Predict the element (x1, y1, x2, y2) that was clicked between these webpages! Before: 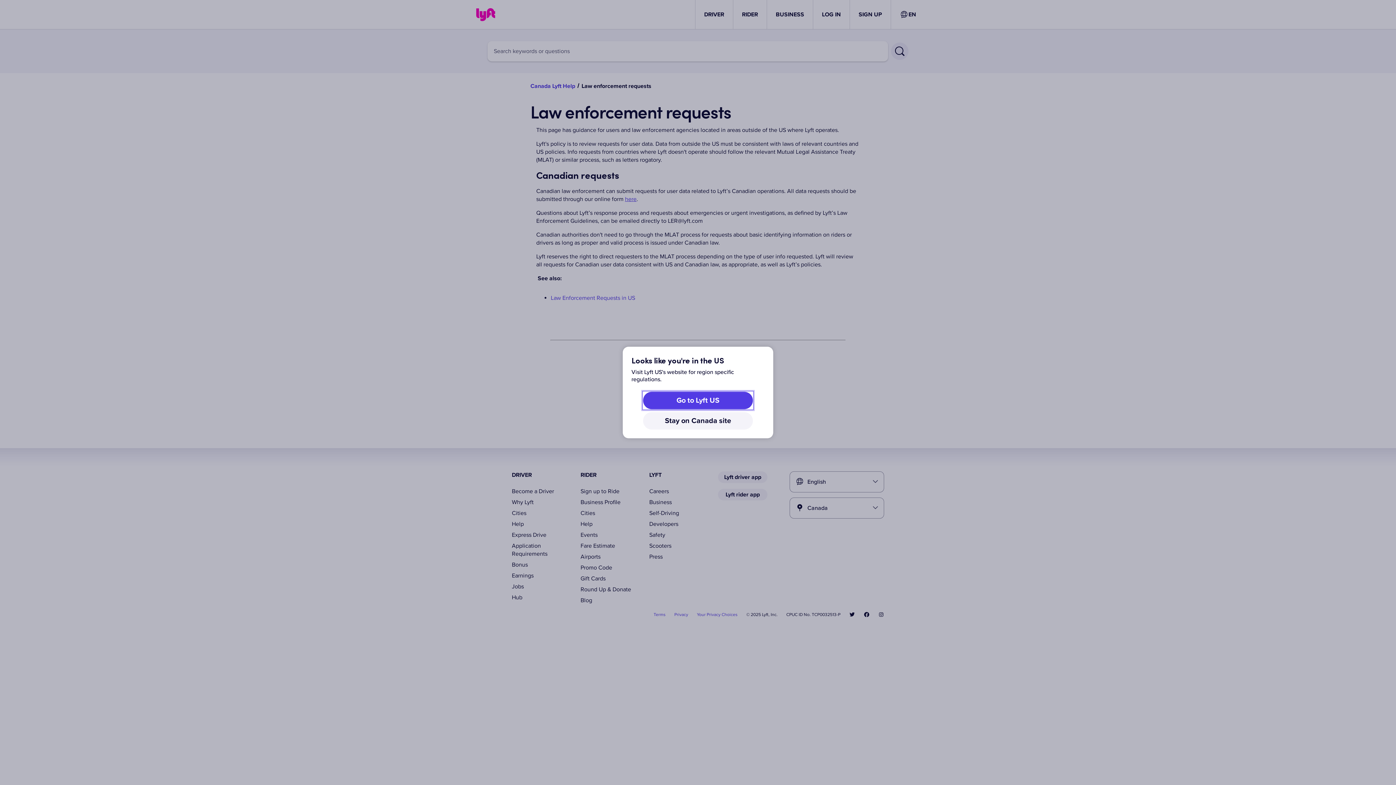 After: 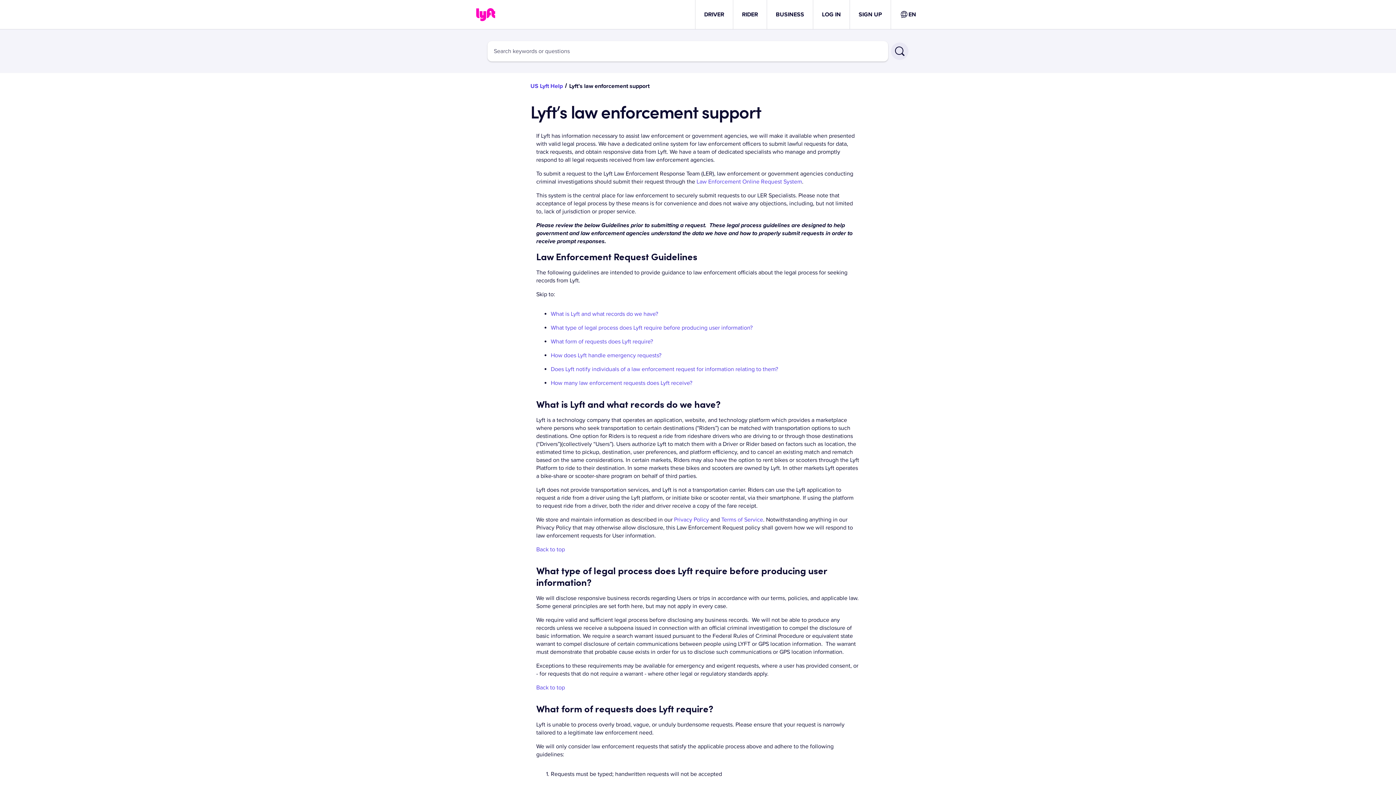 Action: label: Go to Lyft US bbox: (643, 392, 753, 409)